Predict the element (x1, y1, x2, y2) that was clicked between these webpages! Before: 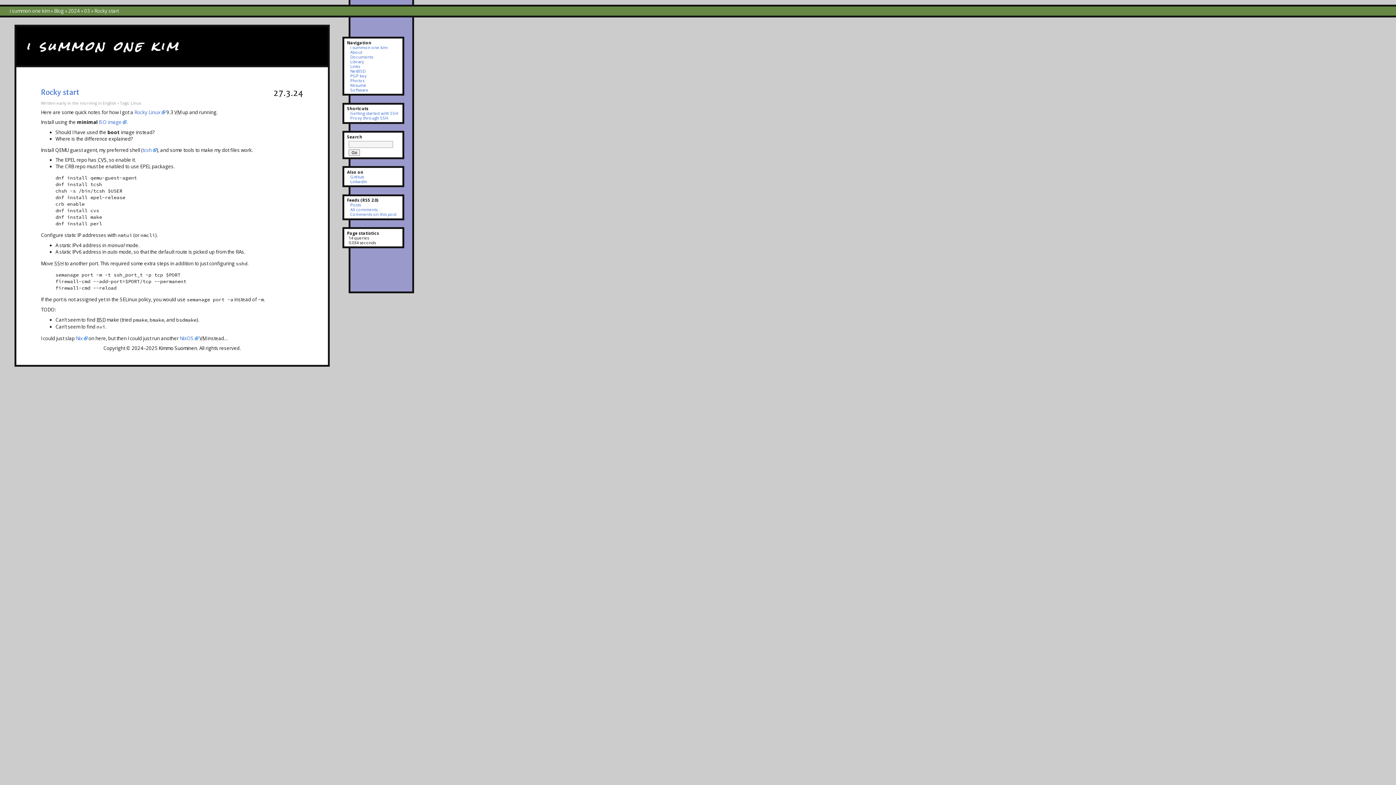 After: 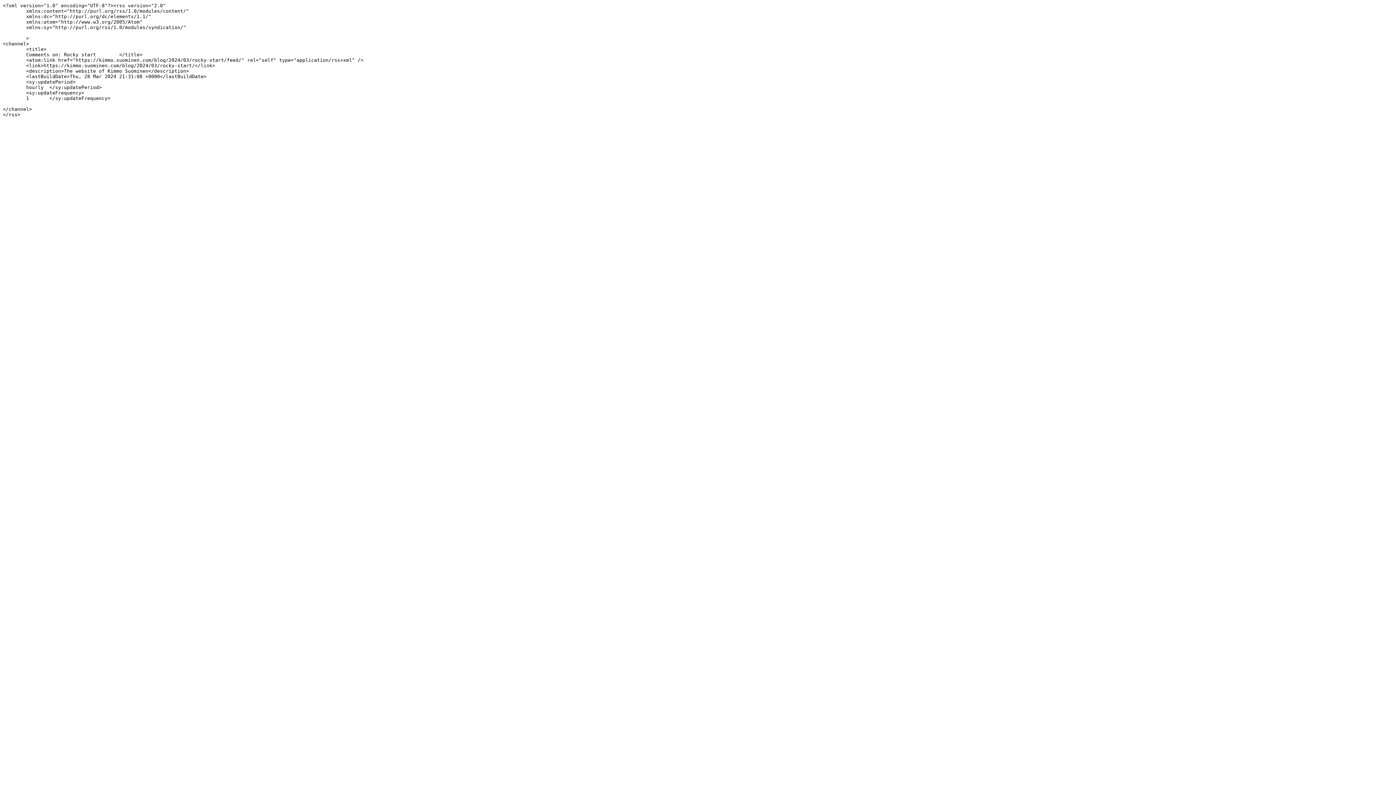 Action: bbox: (348, 211, 396, 217) label: Comments on this post